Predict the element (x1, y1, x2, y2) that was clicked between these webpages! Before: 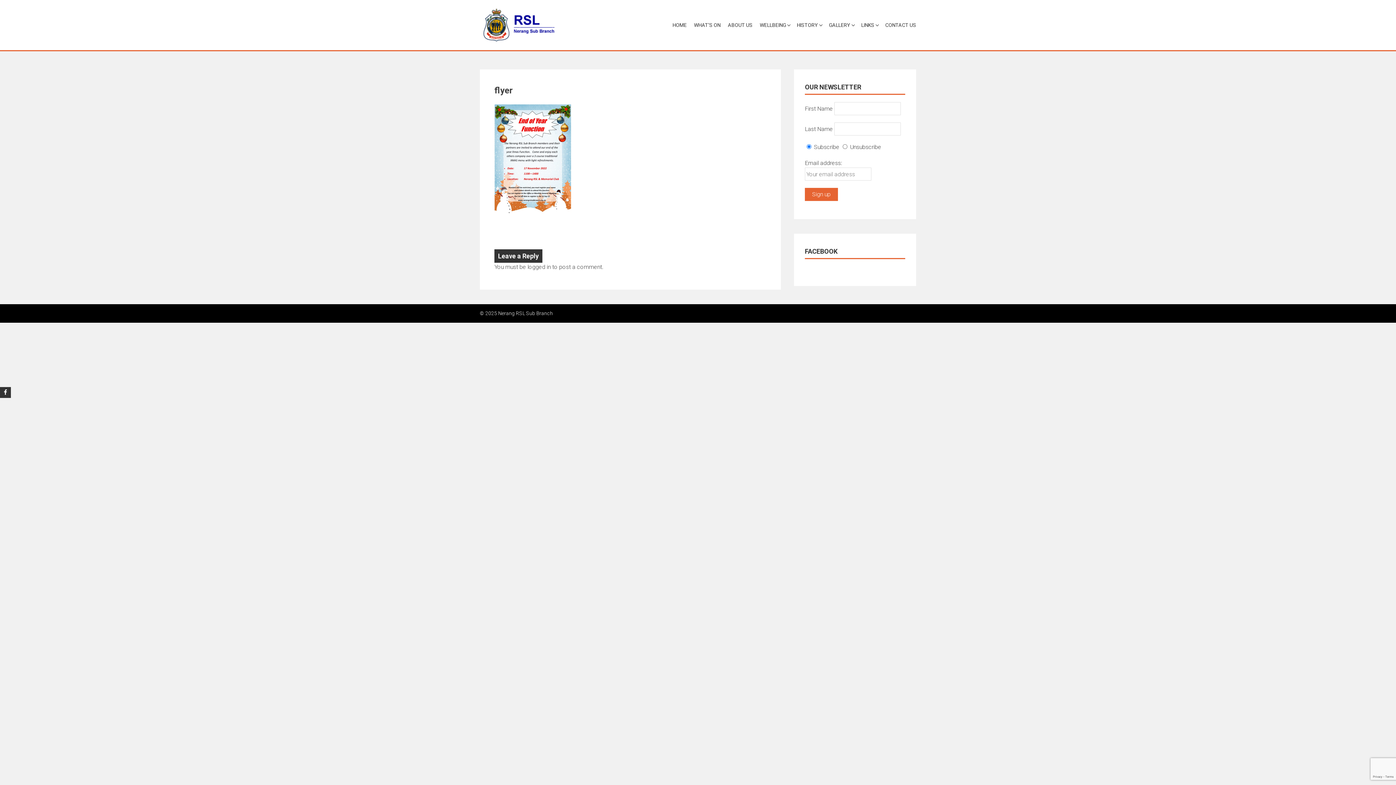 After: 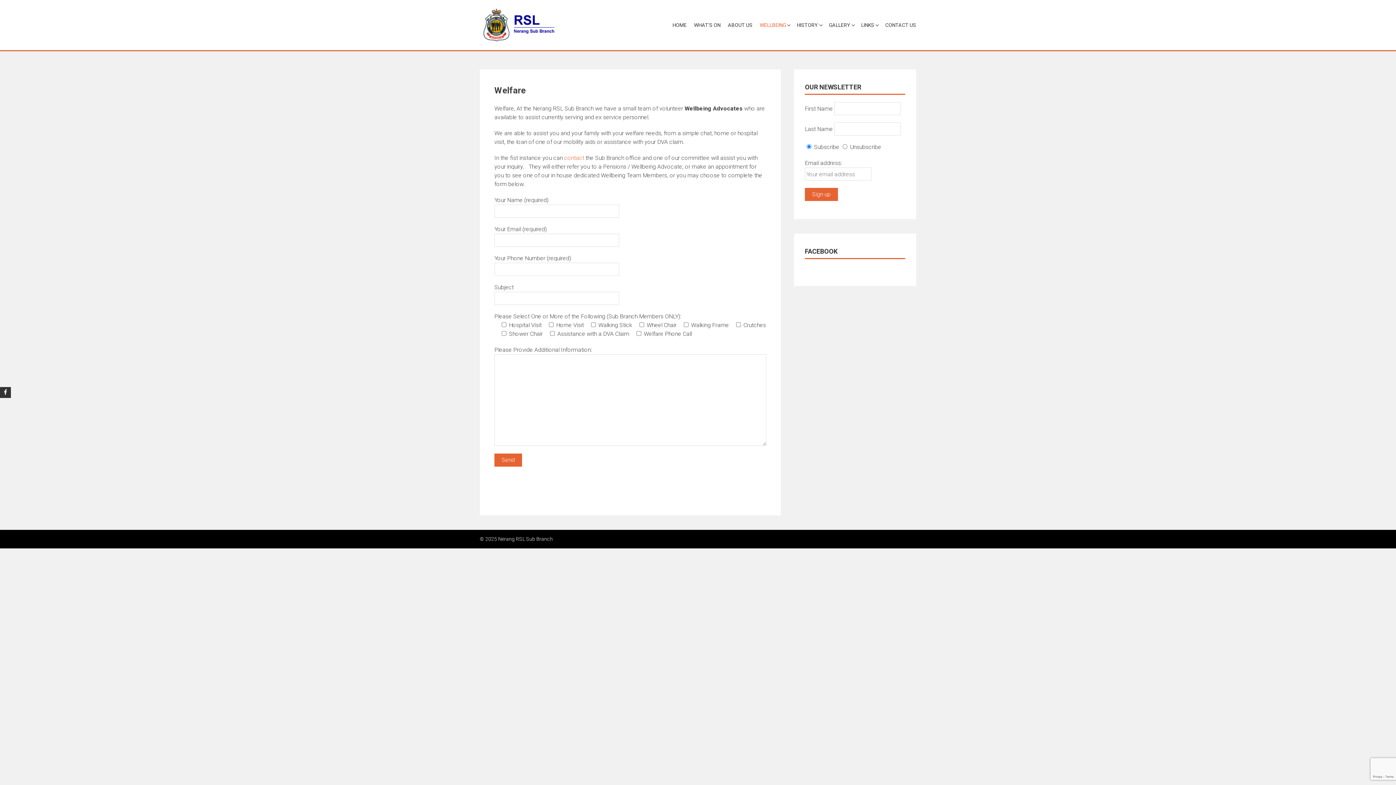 Action: label: WELLBEING bbox: (756, 19, 789, 30)